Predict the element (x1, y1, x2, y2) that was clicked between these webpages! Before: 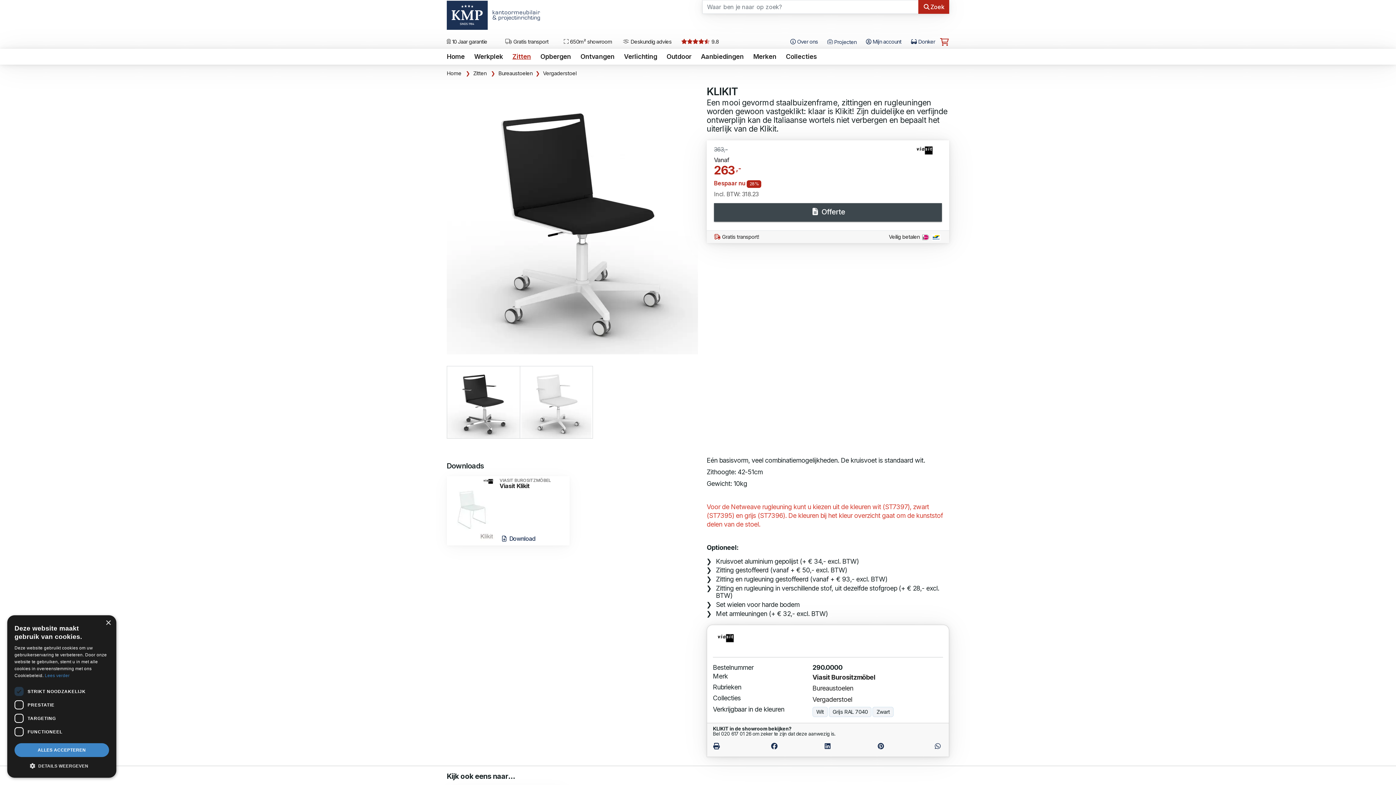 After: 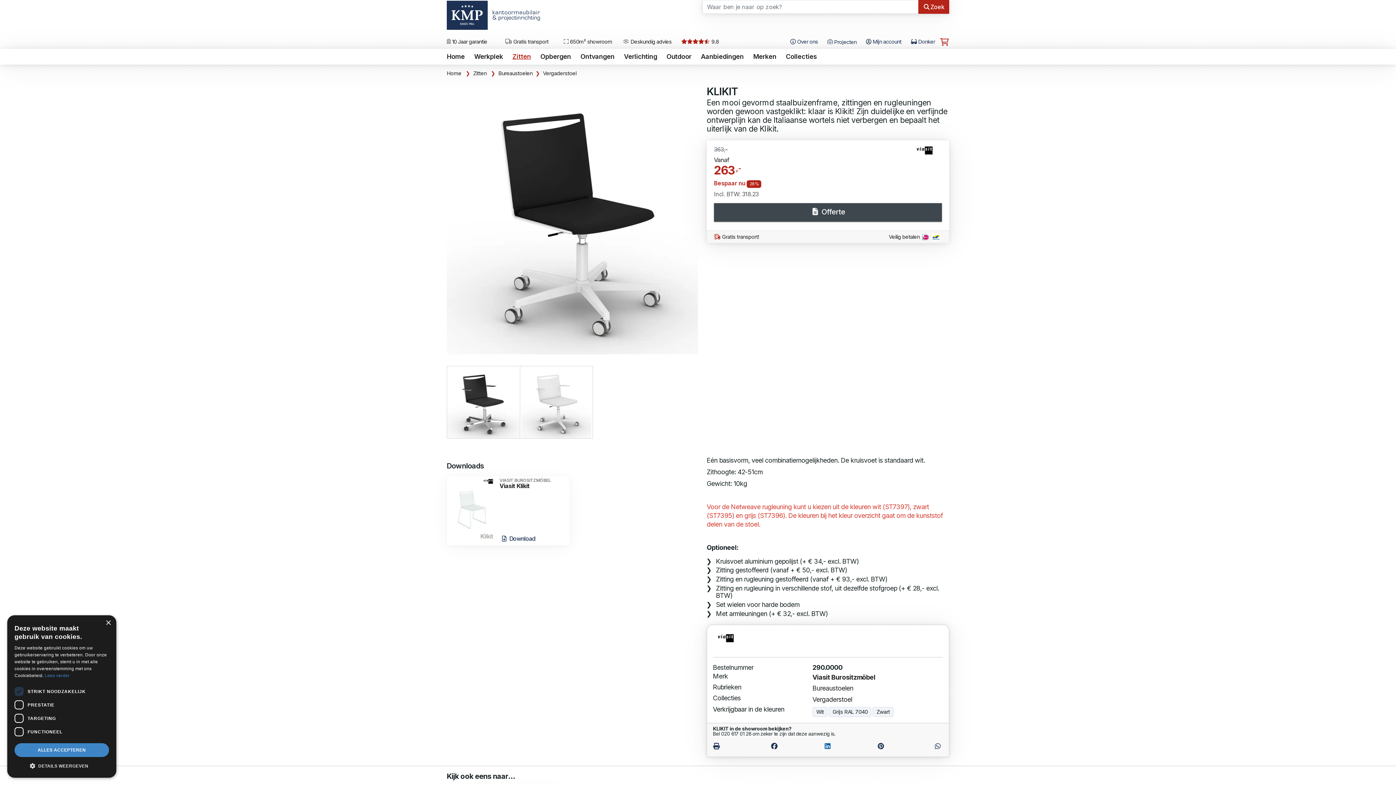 Action: bbox: (801, 739, 854, 753)